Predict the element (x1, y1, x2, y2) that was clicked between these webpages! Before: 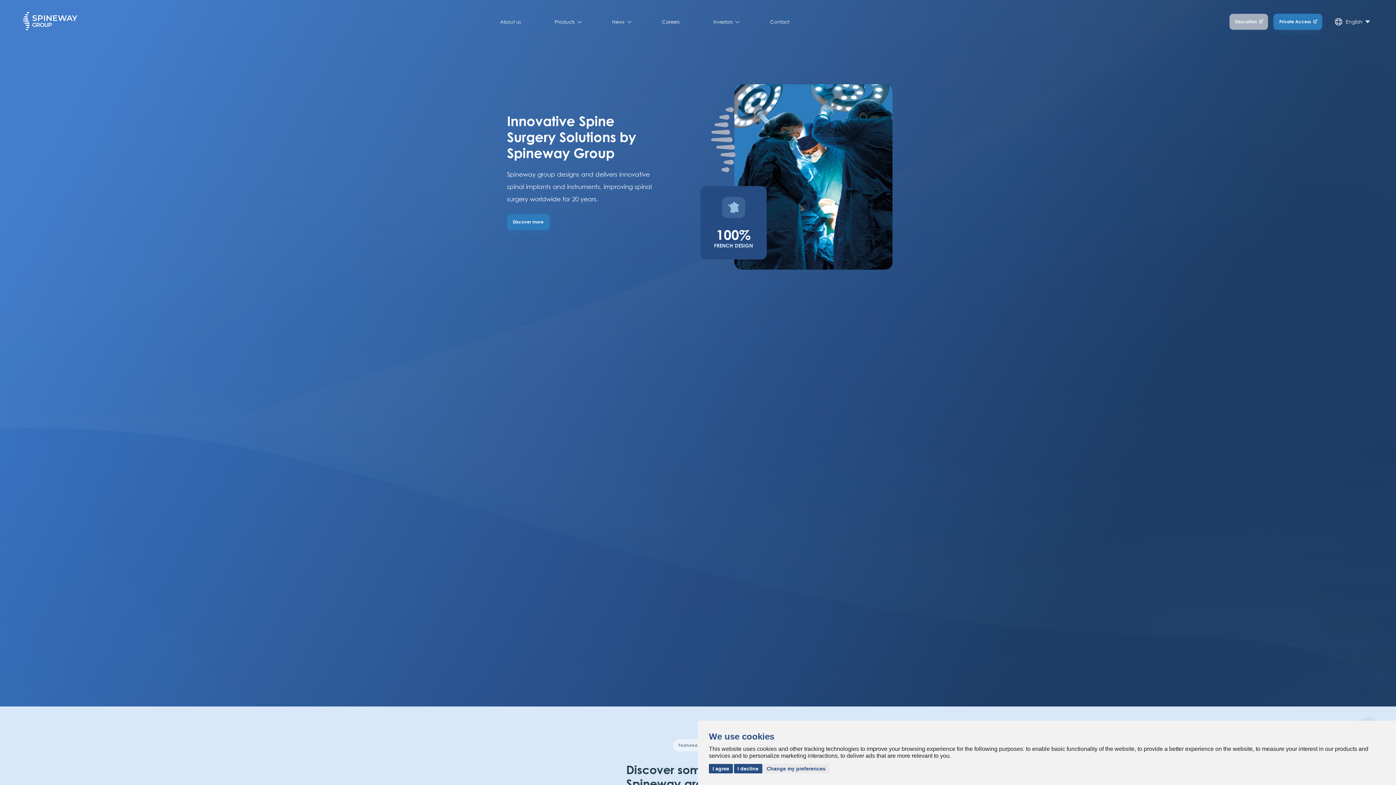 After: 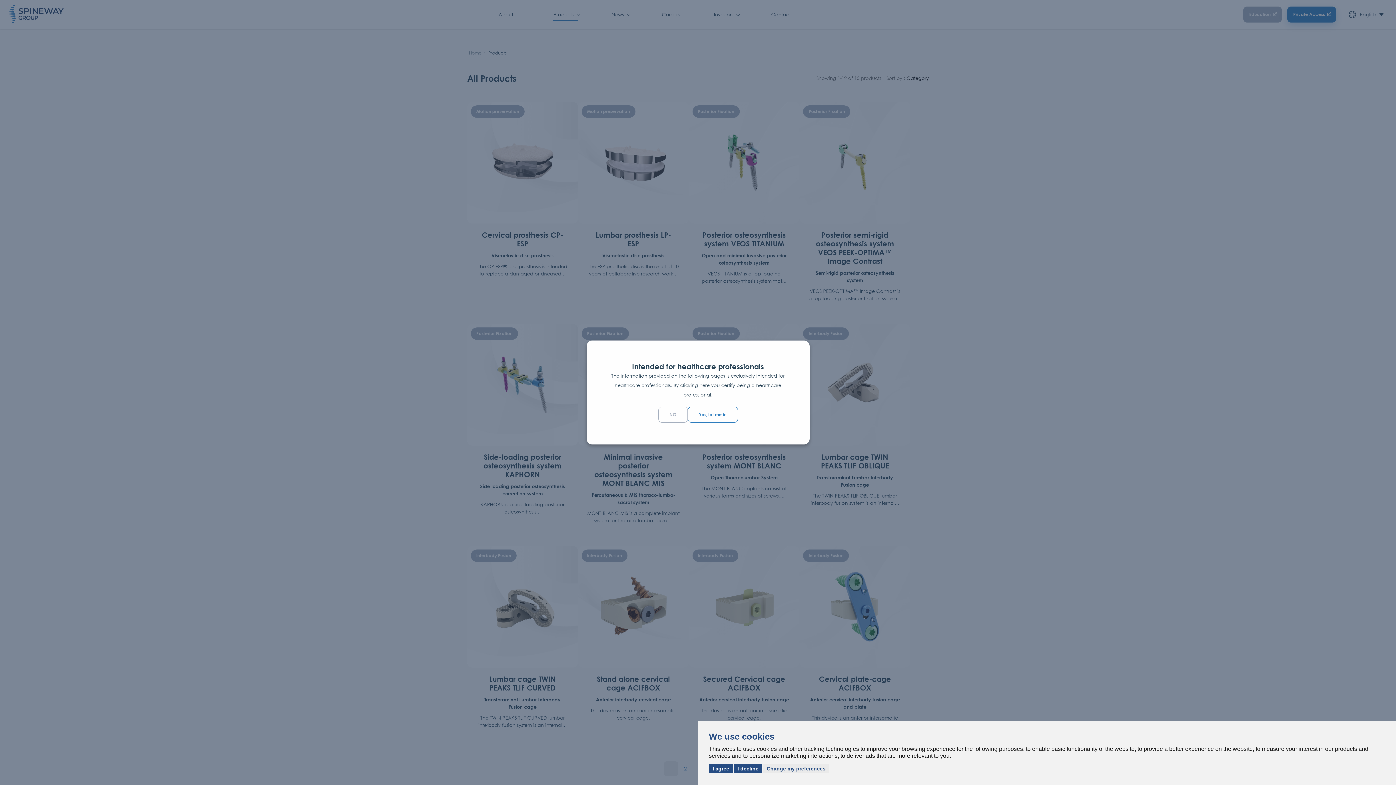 Action: bbox: (551, 4, 582, 39) label: Products